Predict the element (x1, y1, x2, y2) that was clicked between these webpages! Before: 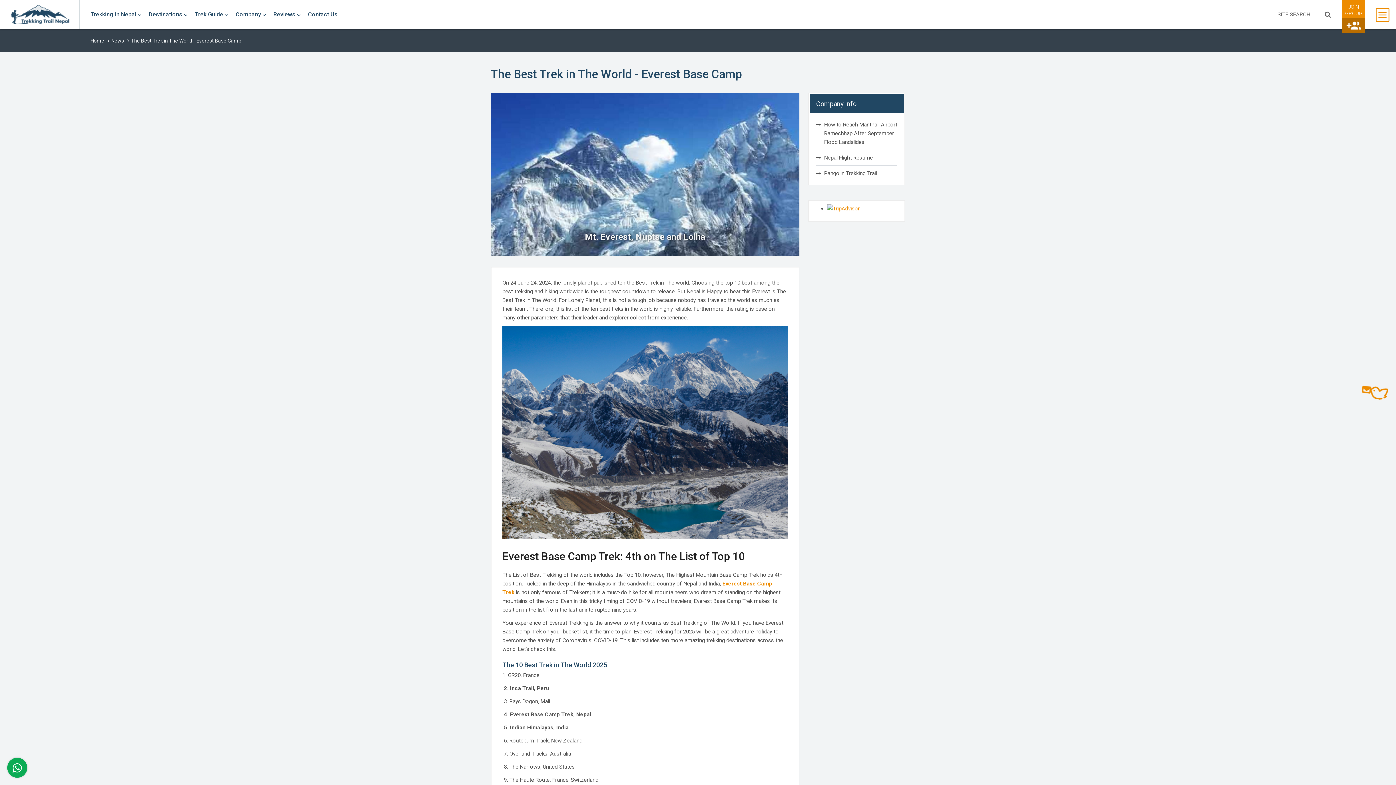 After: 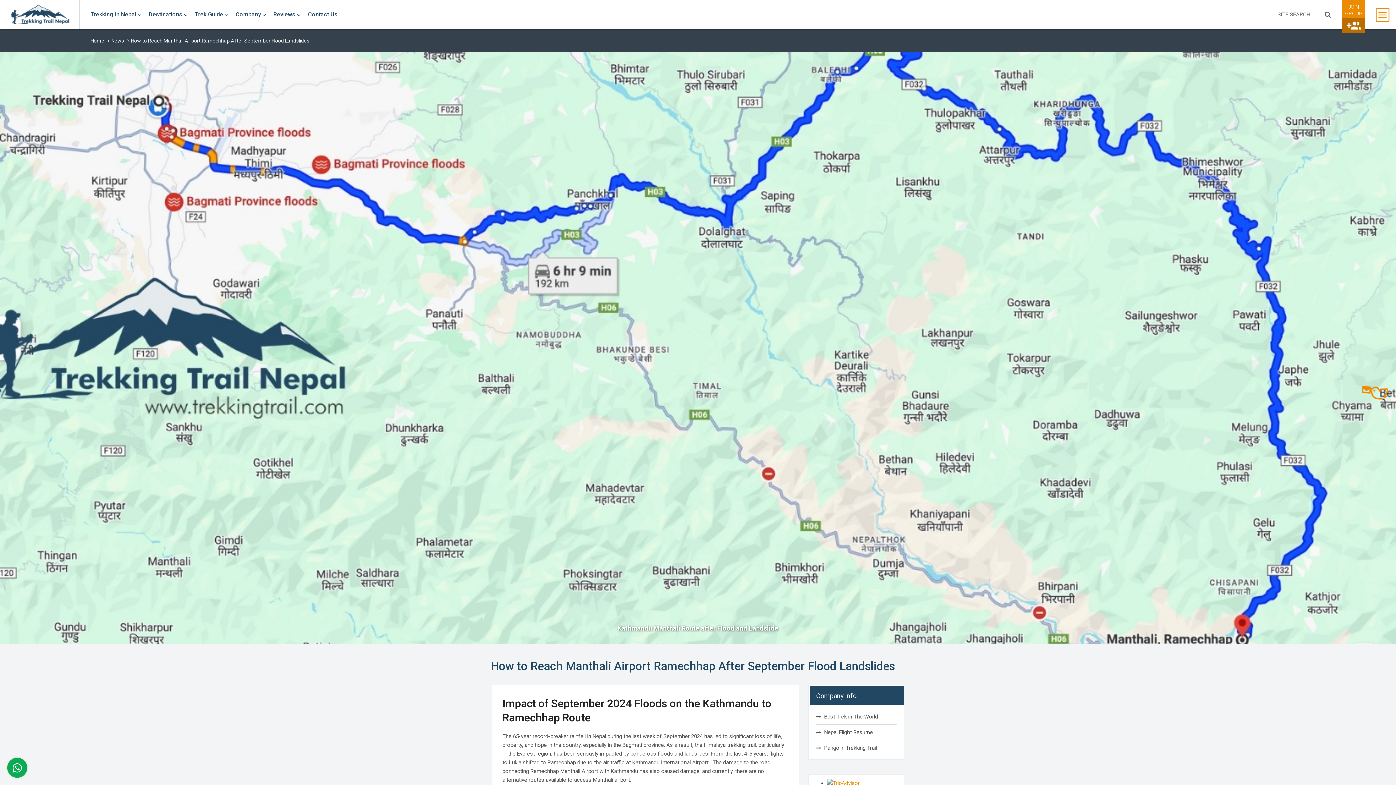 Action: label: How to Reach Manthali Airport Ramechhap After September Flood Landslides bbox: (816, 117, 897, 149)